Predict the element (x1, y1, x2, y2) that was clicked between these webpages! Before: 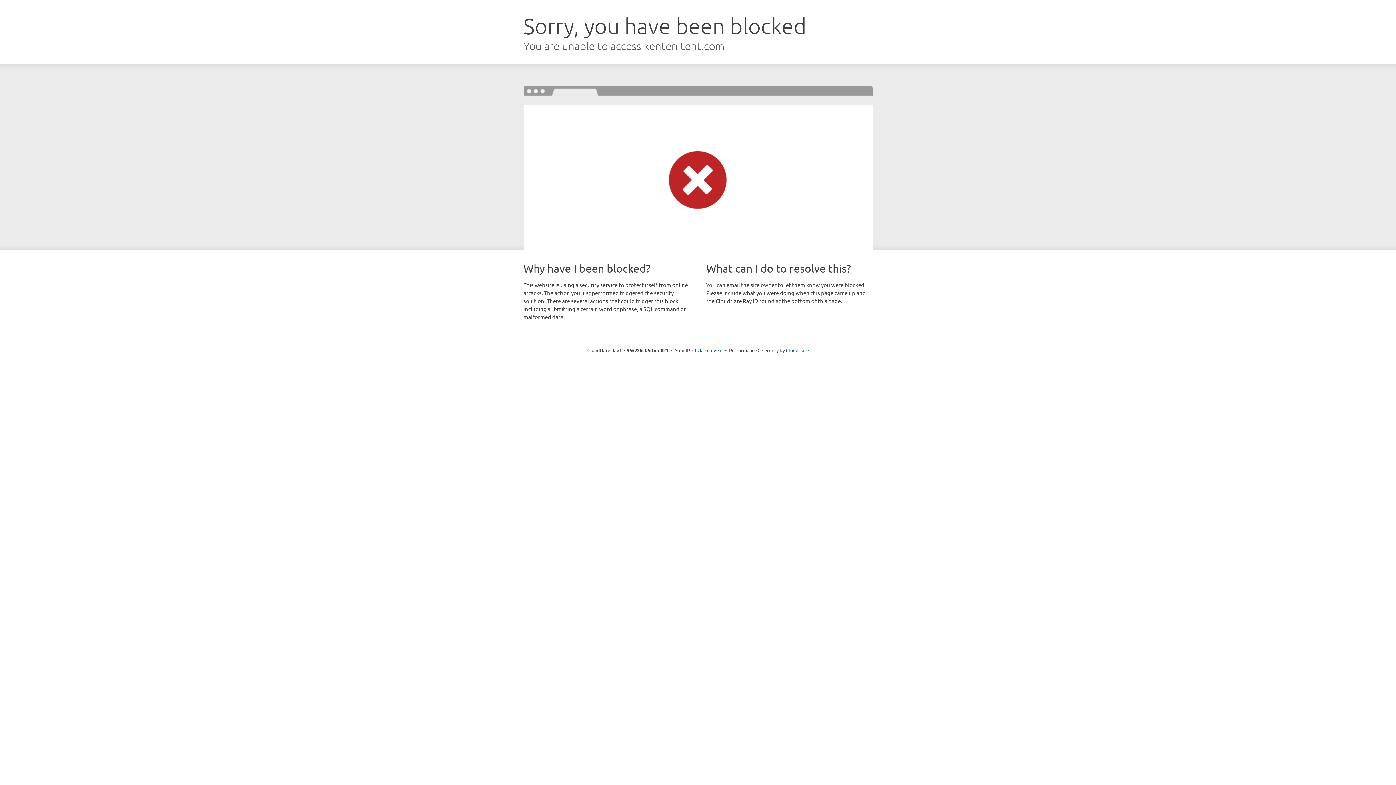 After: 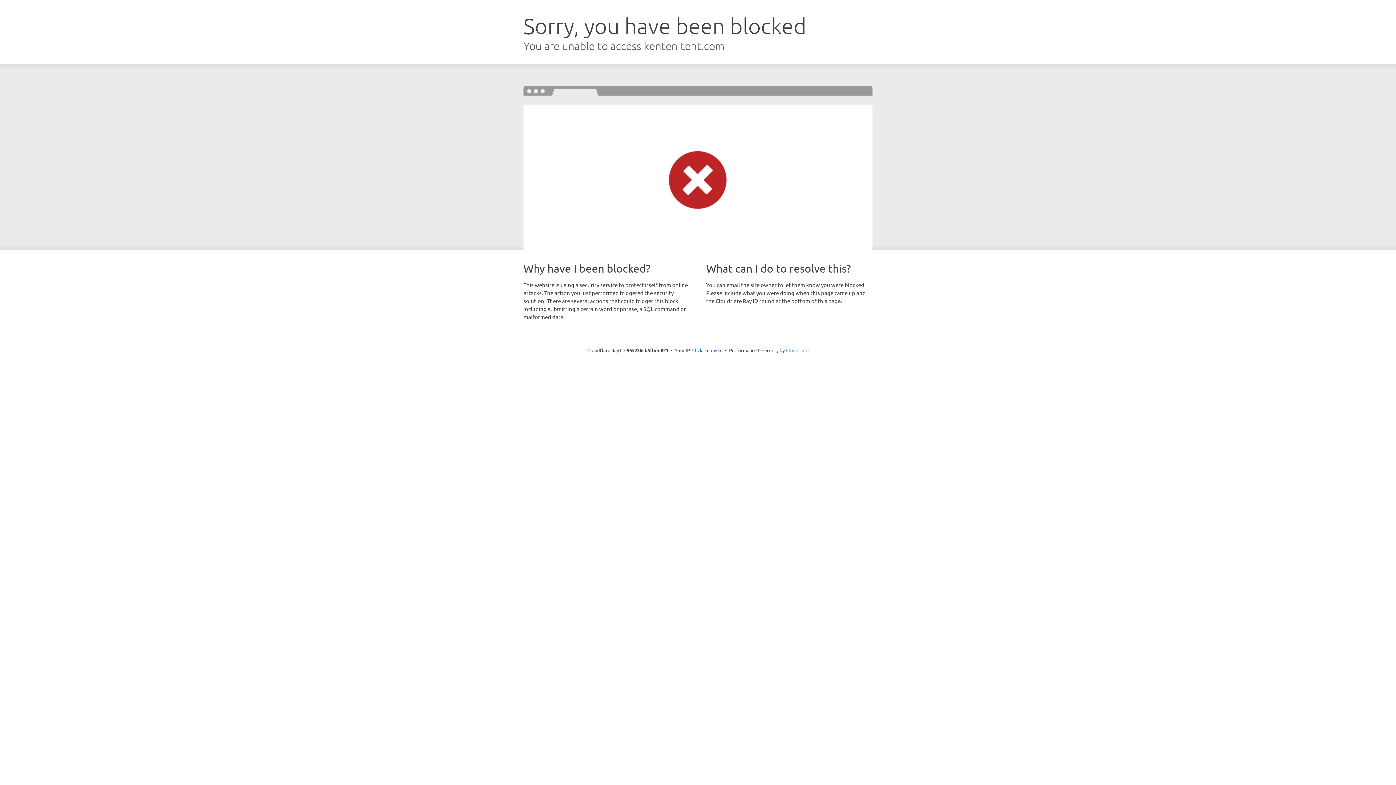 Action: label: Cloudflare bbox: (786, 347, 808, 353)